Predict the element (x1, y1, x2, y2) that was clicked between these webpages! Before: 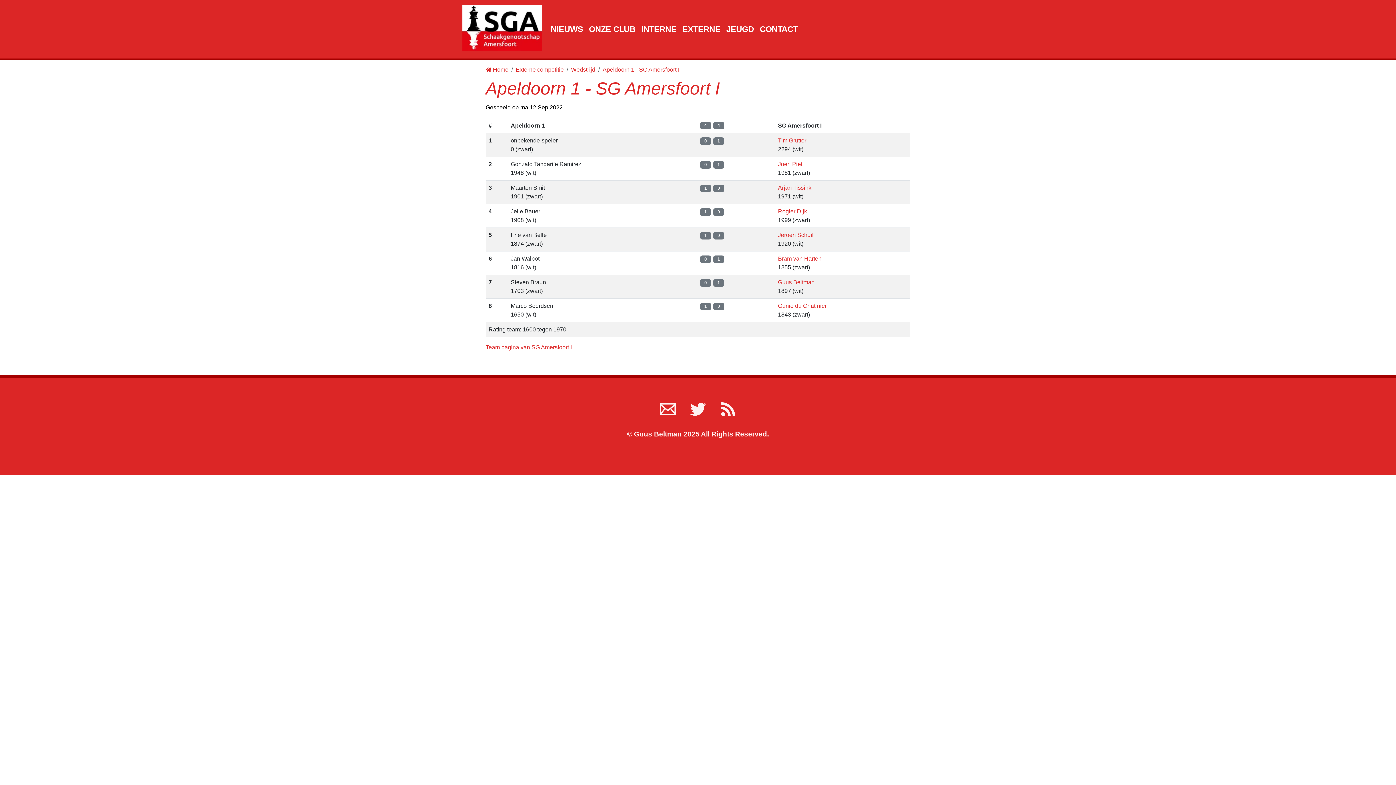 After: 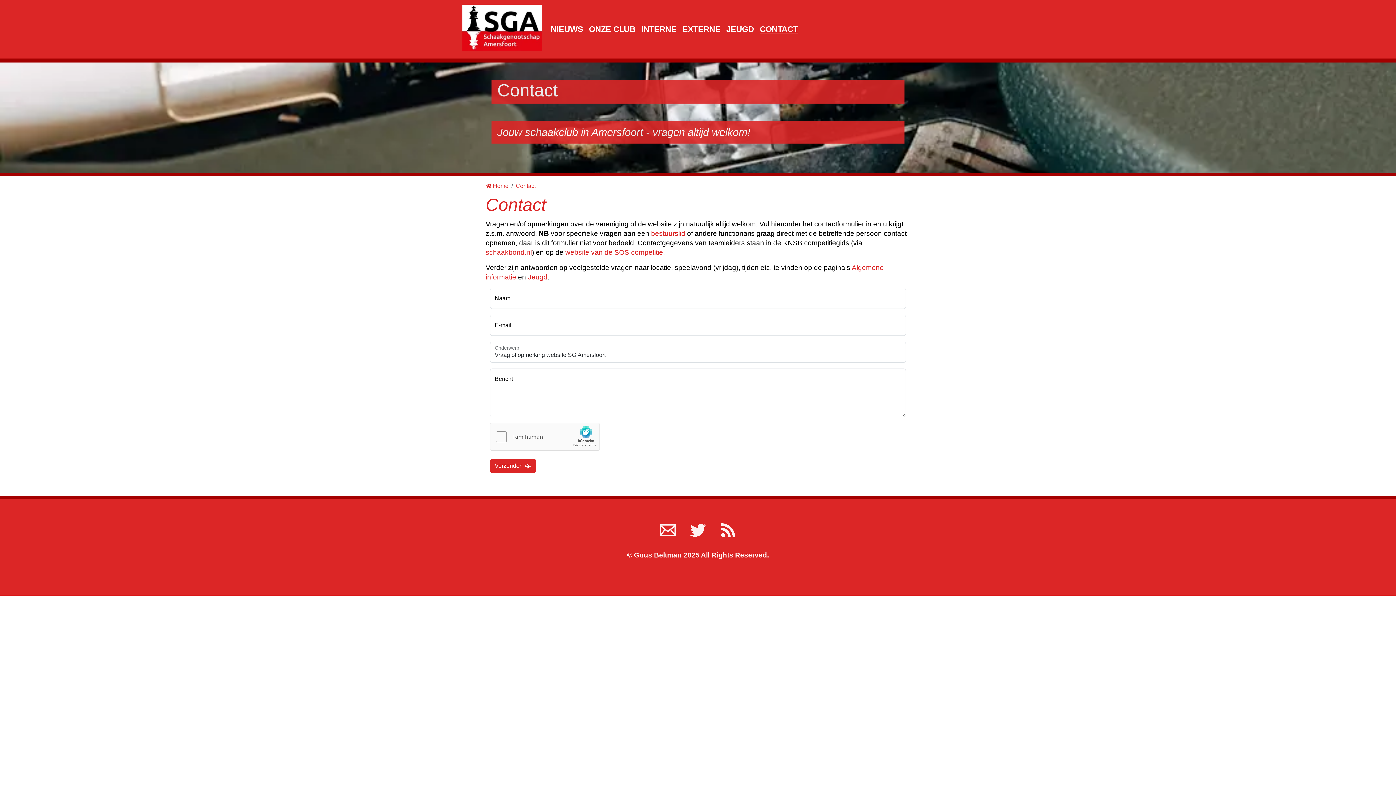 Action: bbox: (660, 401, 676, 417) label: Neem contact met ons op